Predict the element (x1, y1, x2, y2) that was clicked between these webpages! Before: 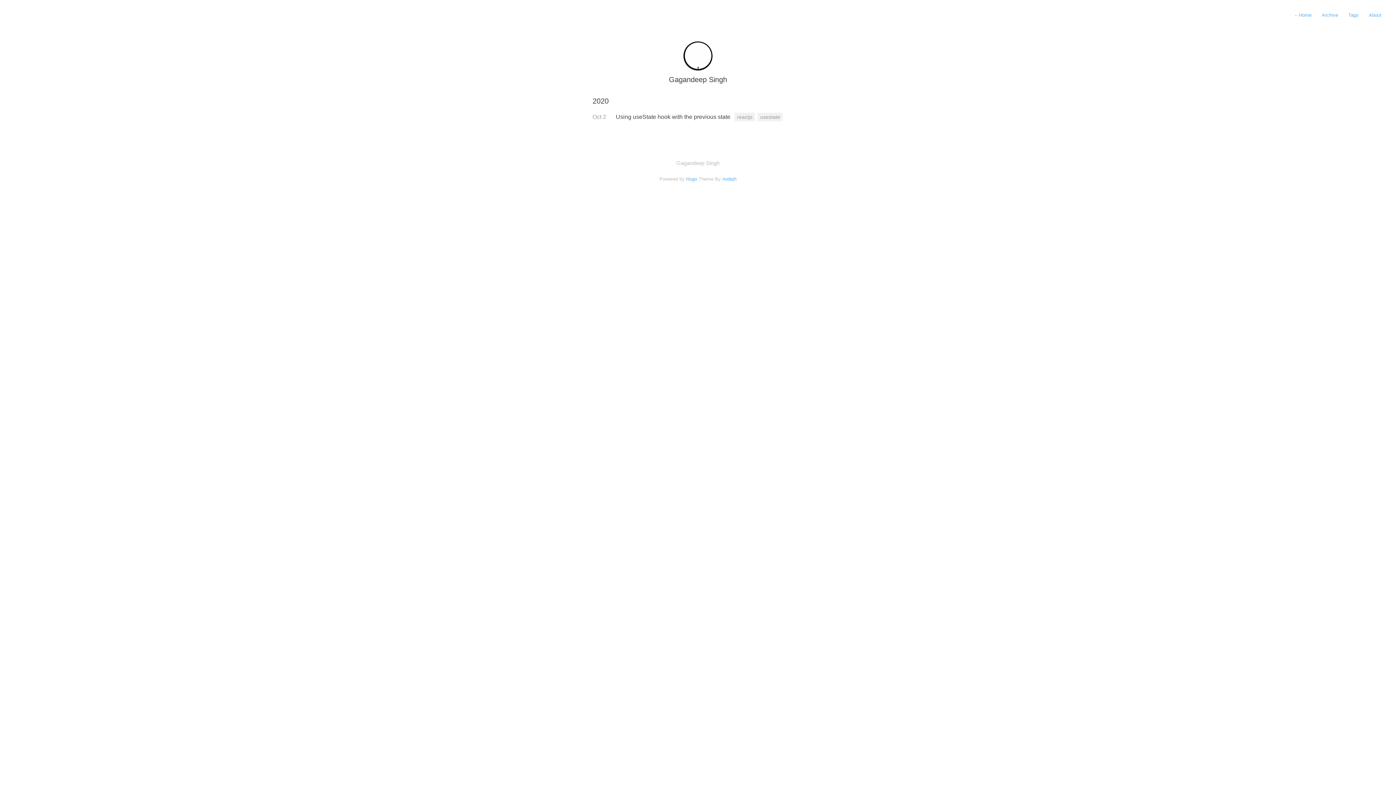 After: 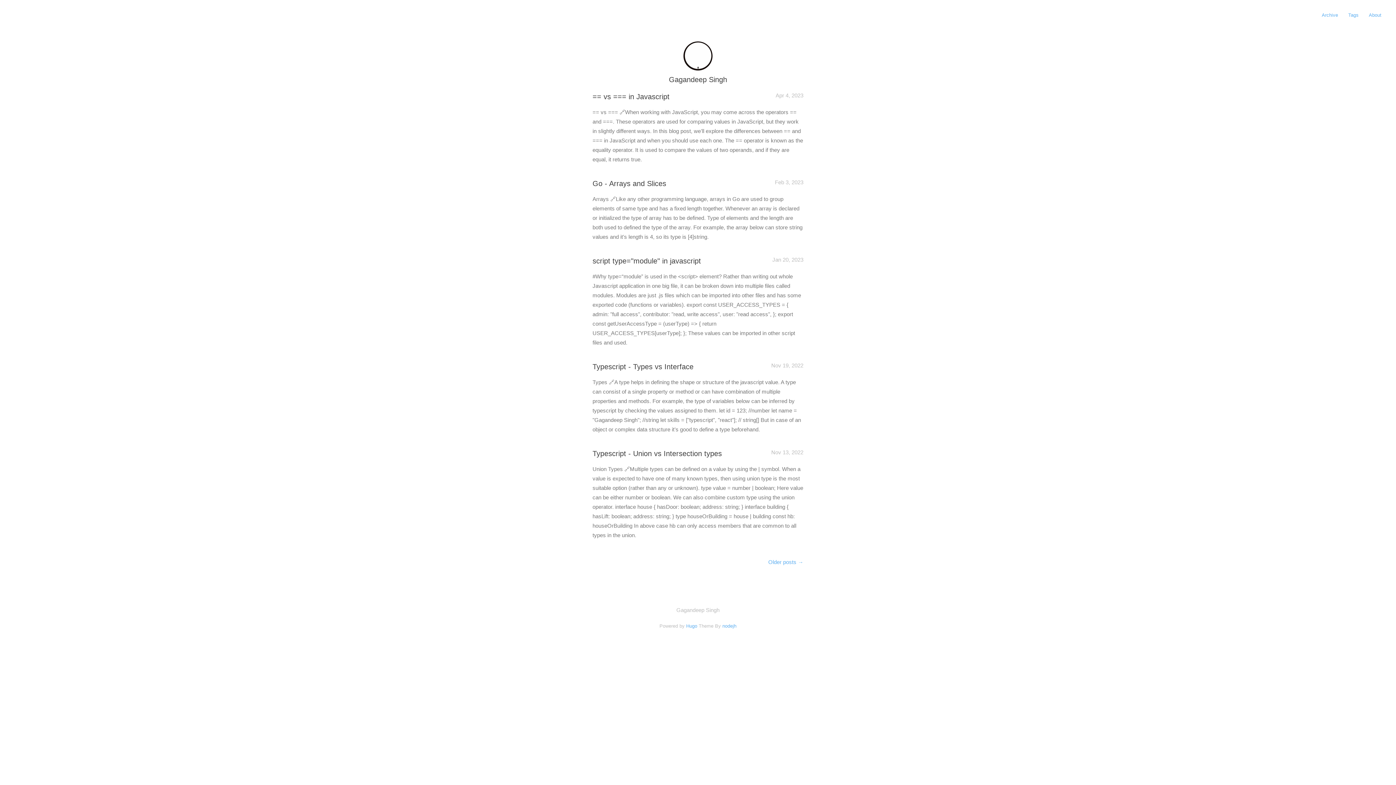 Action: bbox: (1290, 9, 1316, 20) label: ←Home